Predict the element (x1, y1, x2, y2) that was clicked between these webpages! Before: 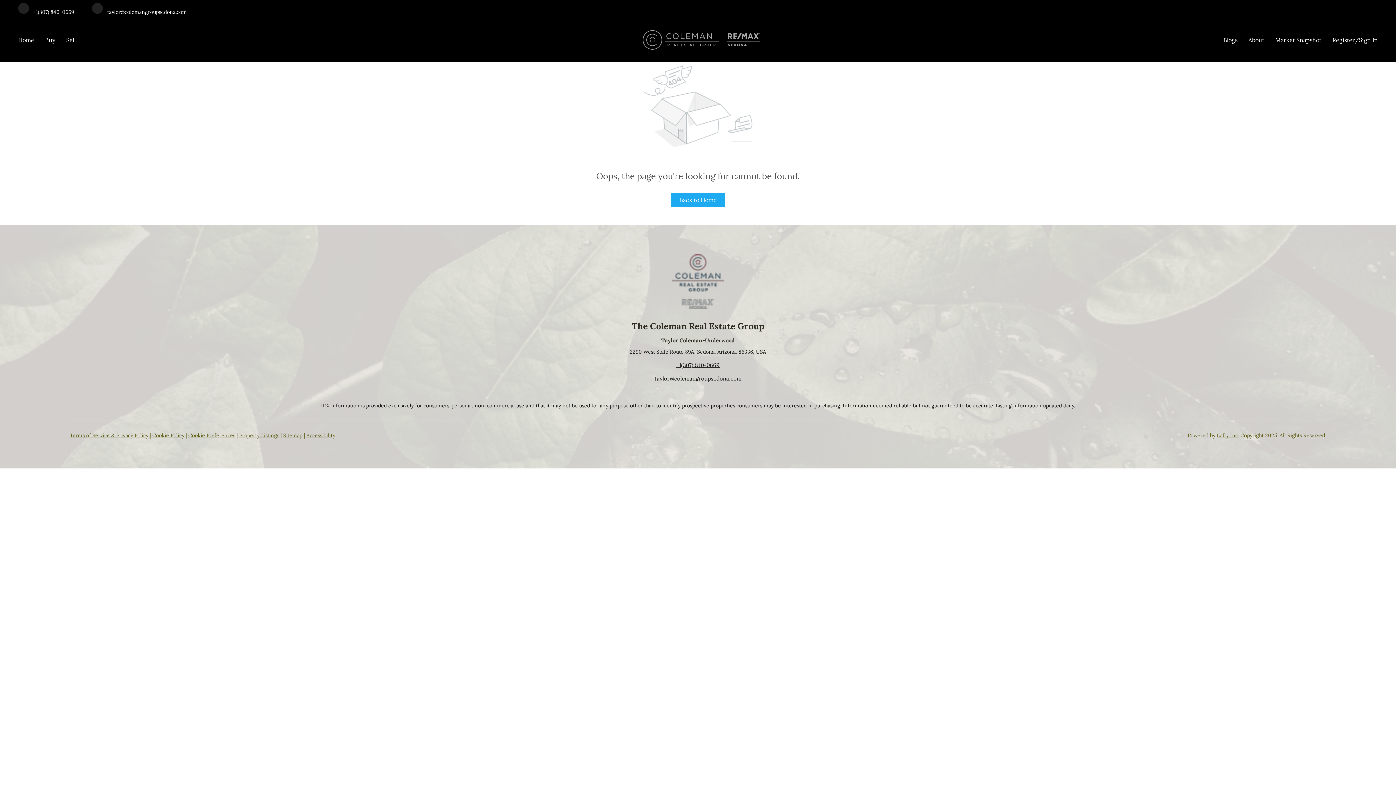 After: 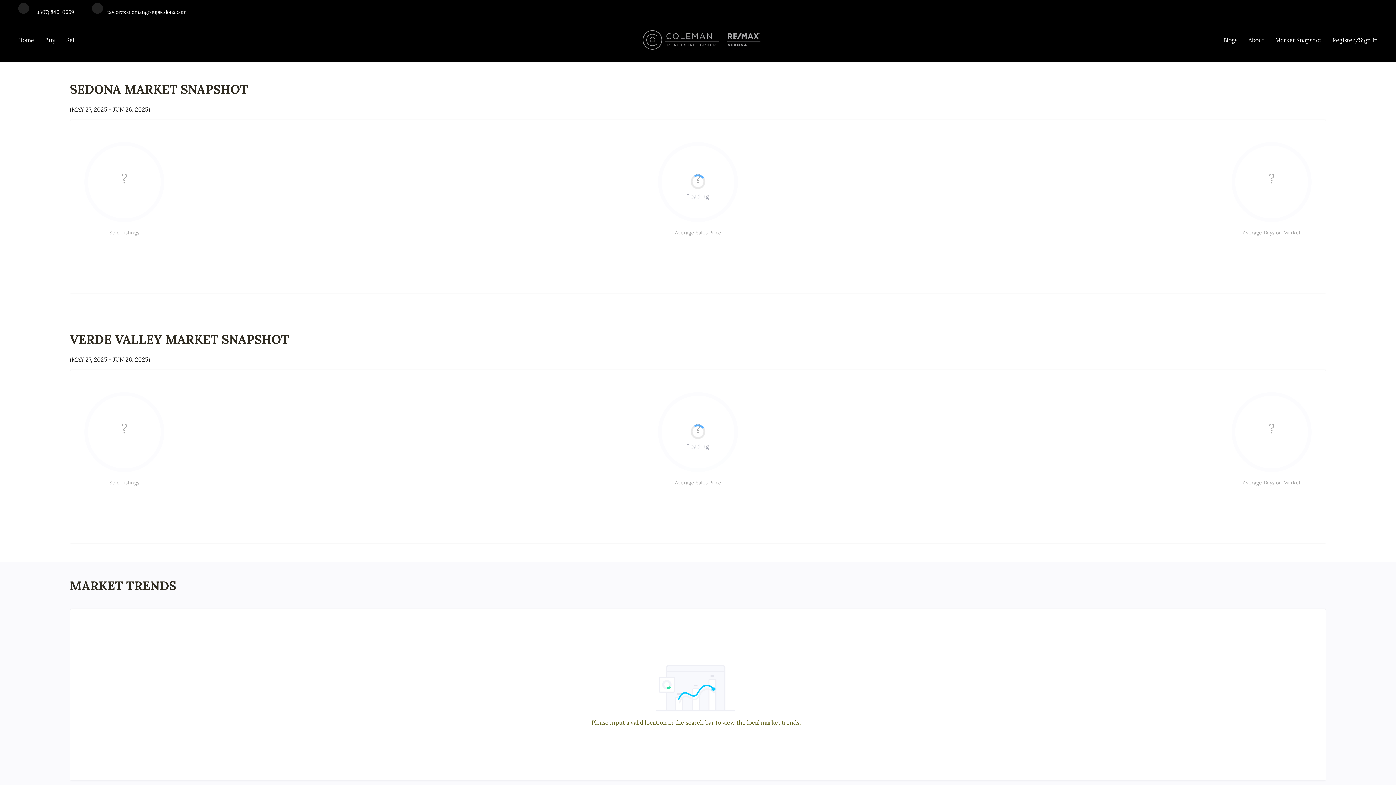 Action: label: Market Snapshot bbox: (1275, 29, 1321, 50)